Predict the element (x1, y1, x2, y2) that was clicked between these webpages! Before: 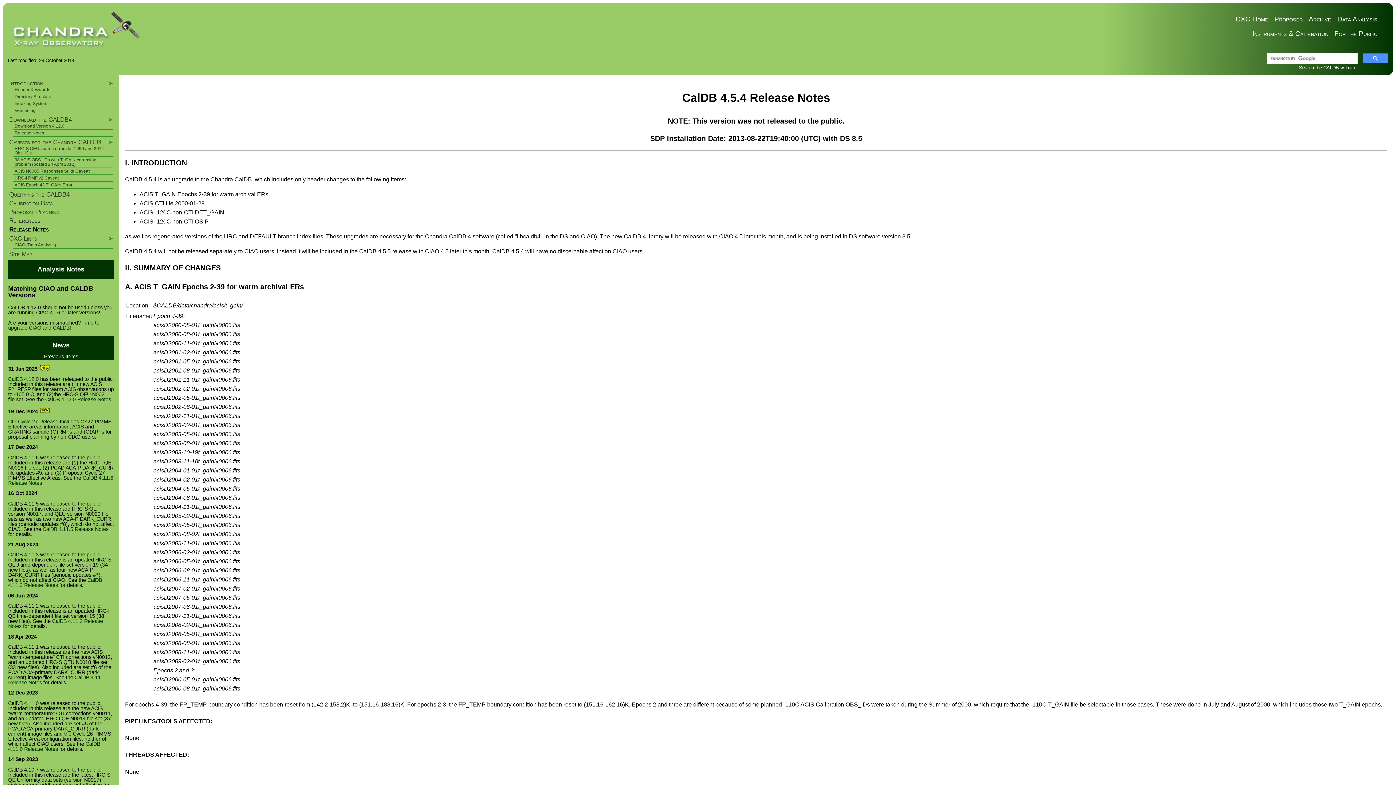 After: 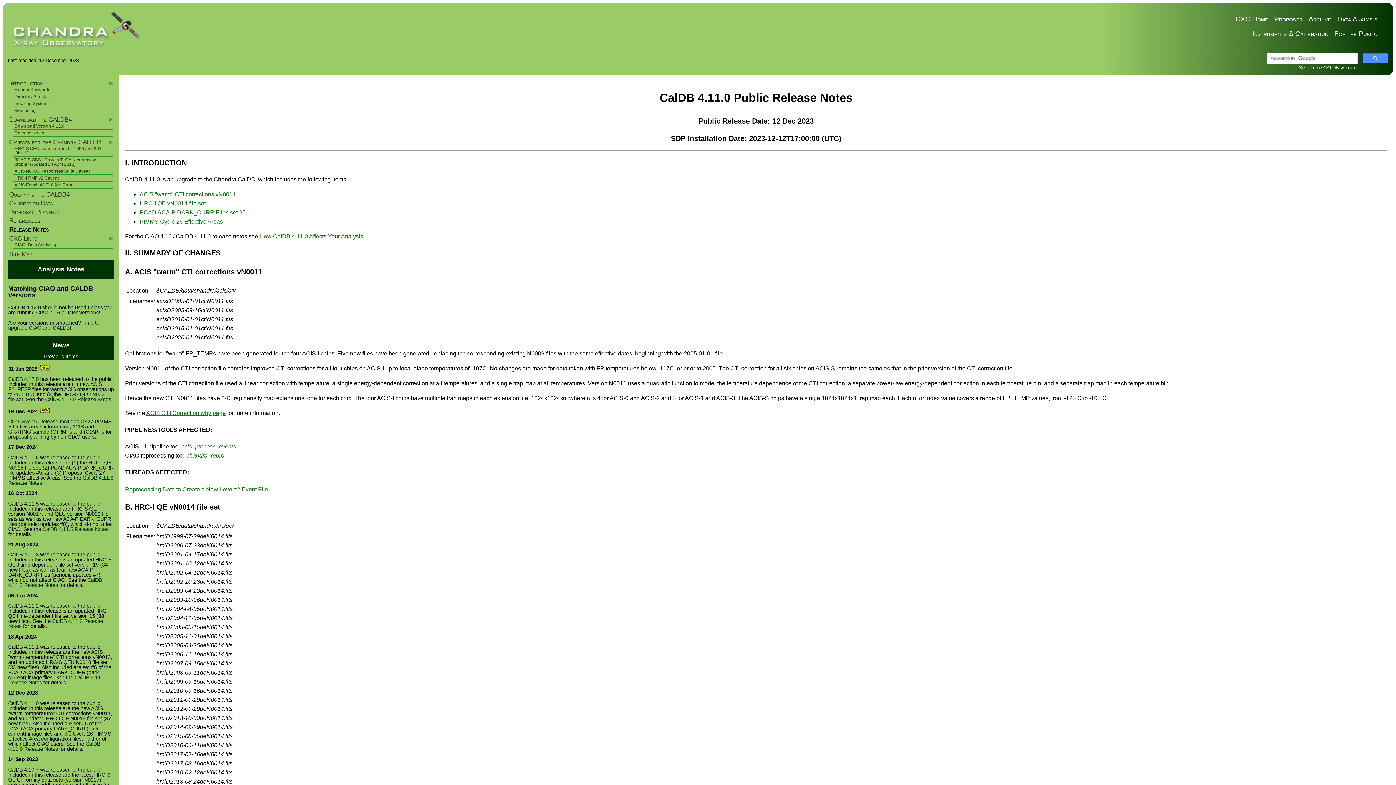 Action: bbox: (8, 741, 100, 752) label: CalDB 4.11.0 Release Notes